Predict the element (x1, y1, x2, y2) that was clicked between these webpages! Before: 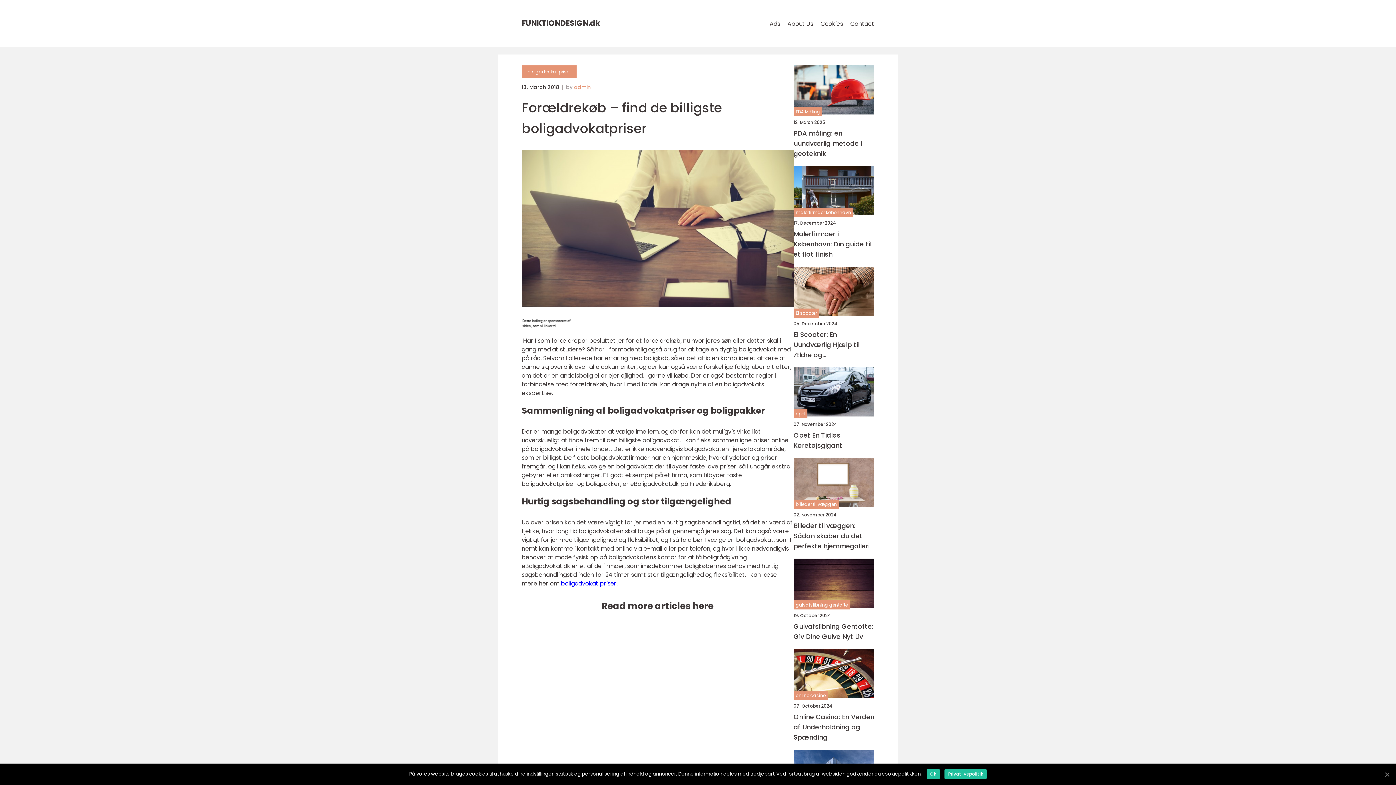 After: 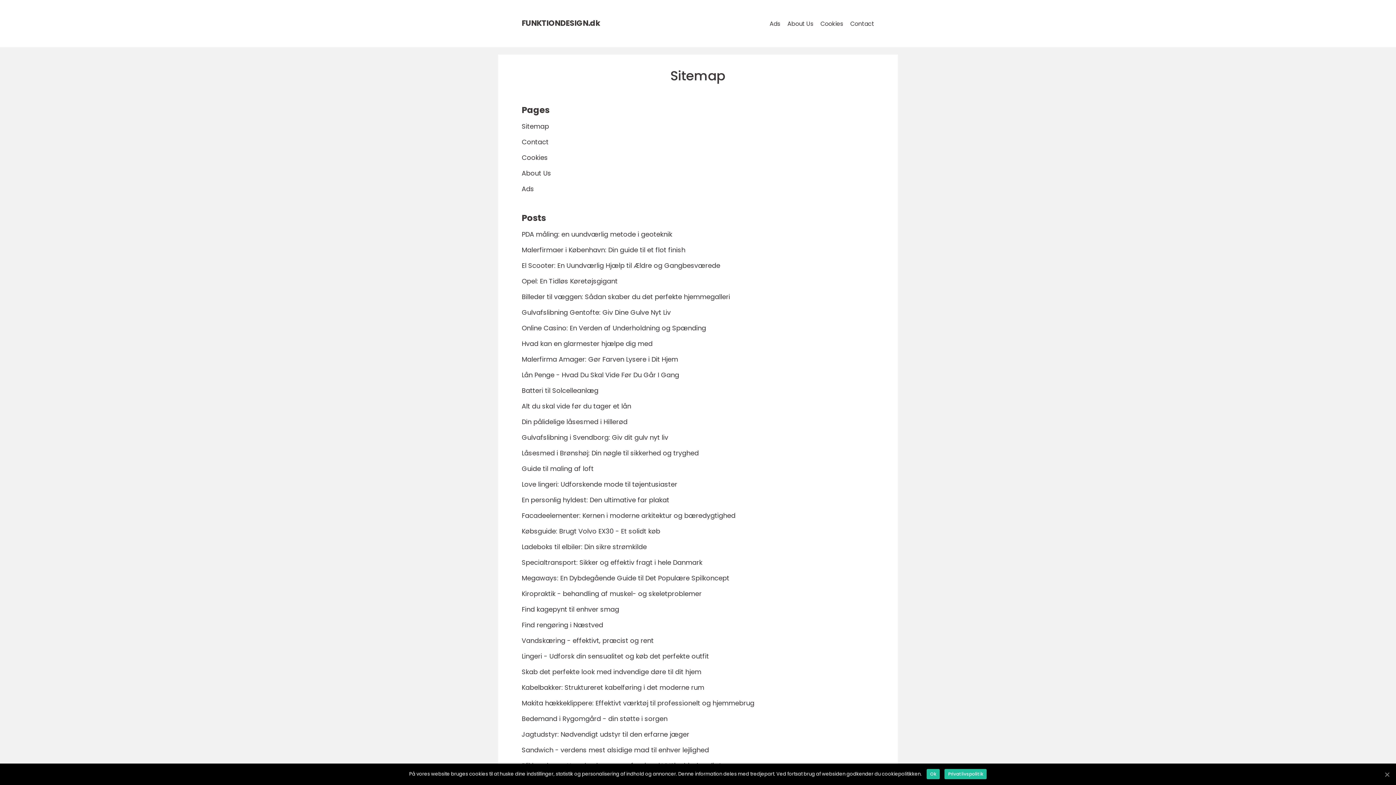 Action: bbox: (521, 599, 793, 613) label: Read more articles here